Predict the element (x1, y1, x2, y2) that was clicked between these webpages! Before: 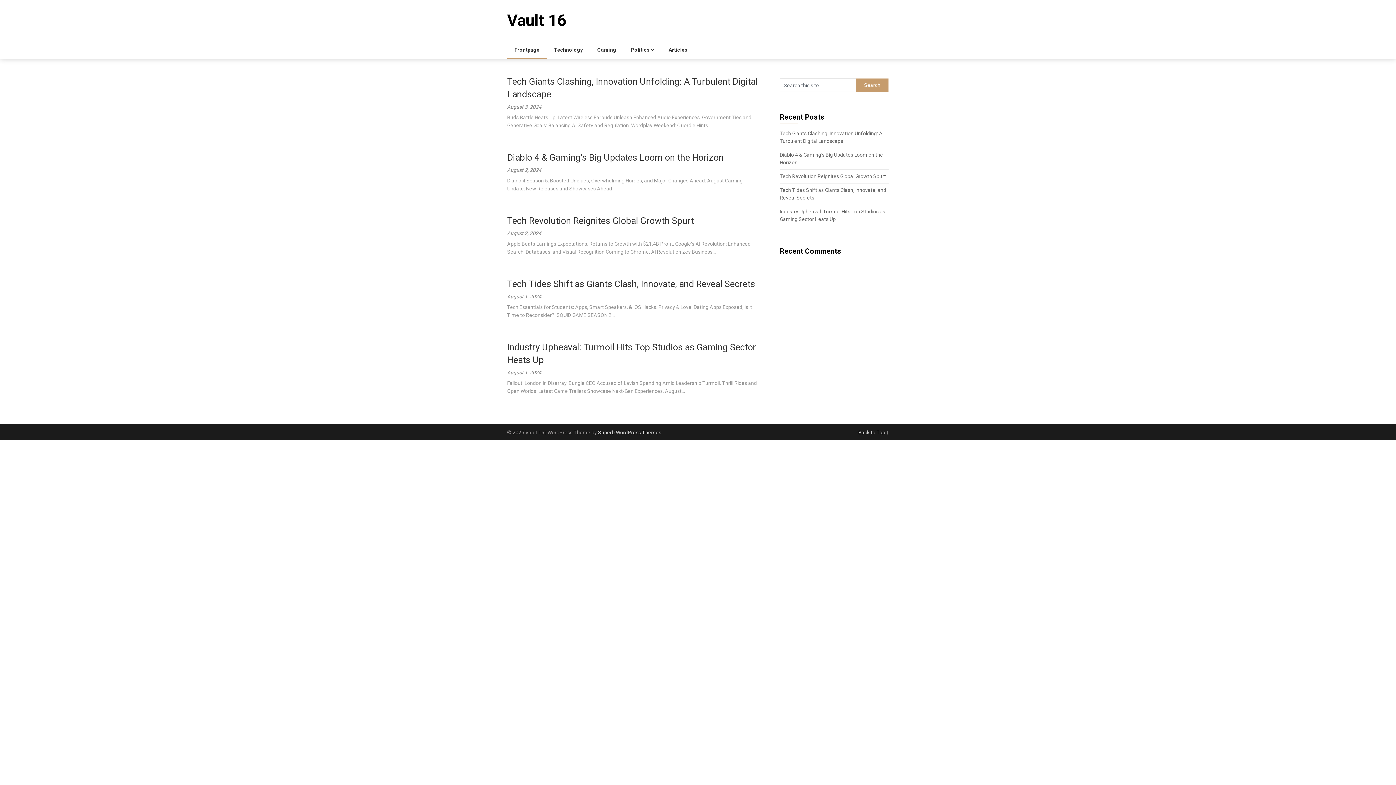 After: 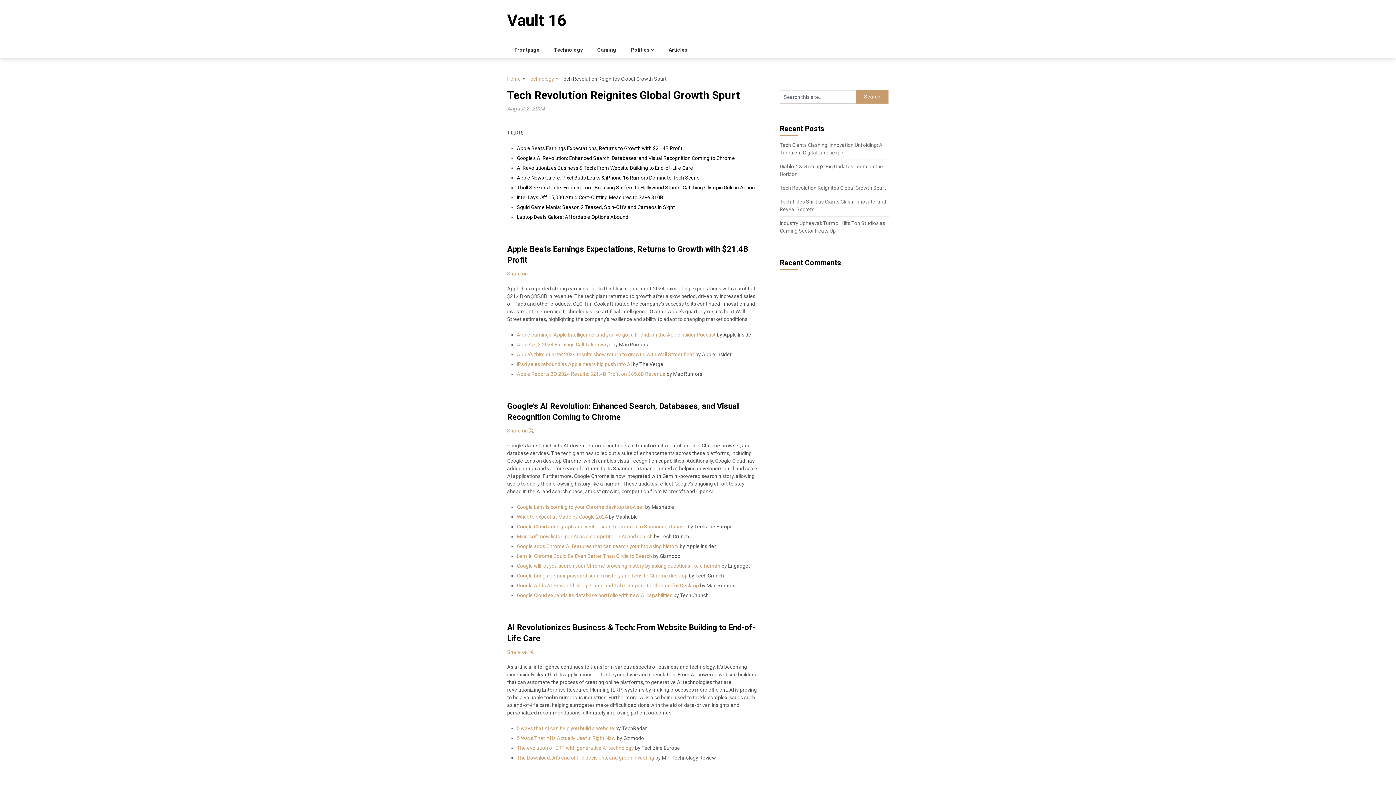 Action: label: Tech Revolution Reignites Global Growth Spurt bbox: (507, 215, 694, 226)